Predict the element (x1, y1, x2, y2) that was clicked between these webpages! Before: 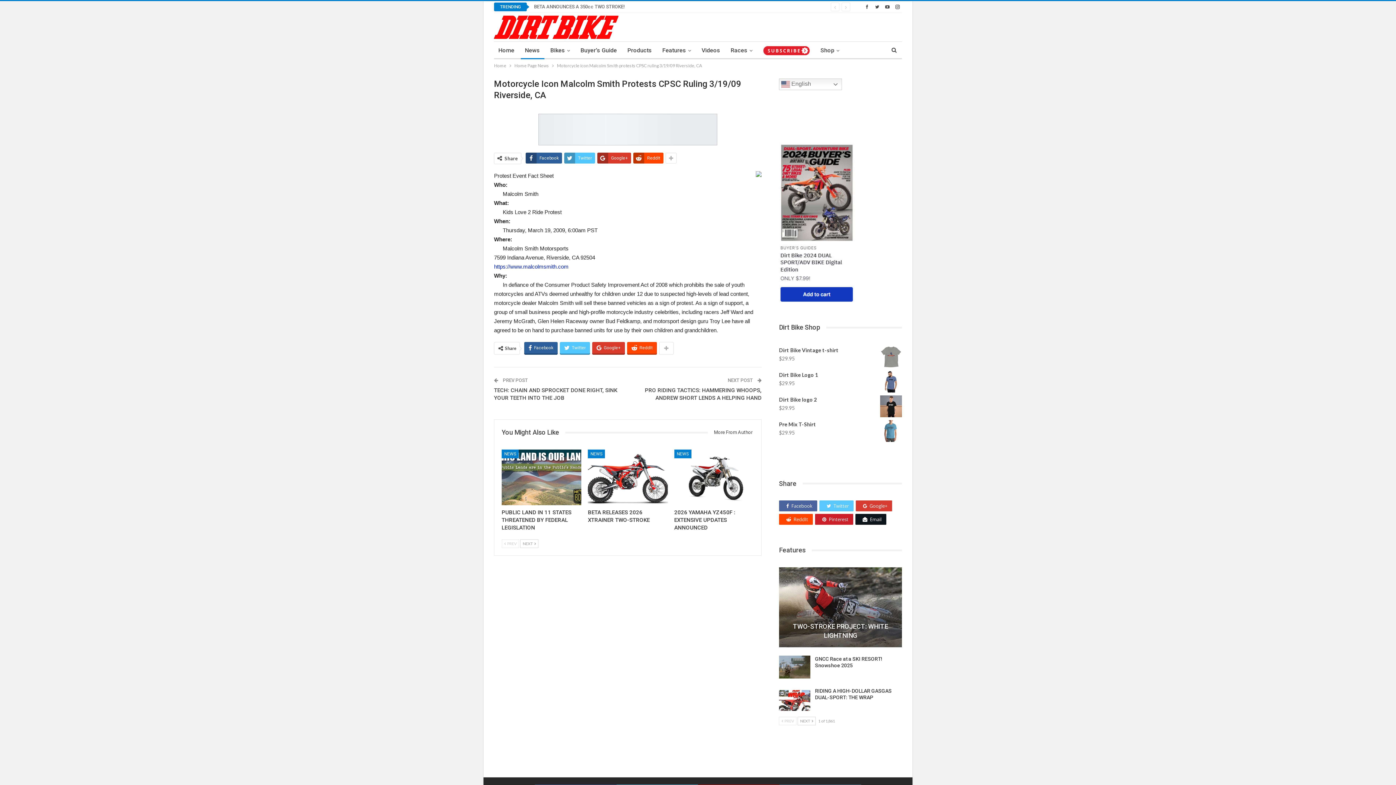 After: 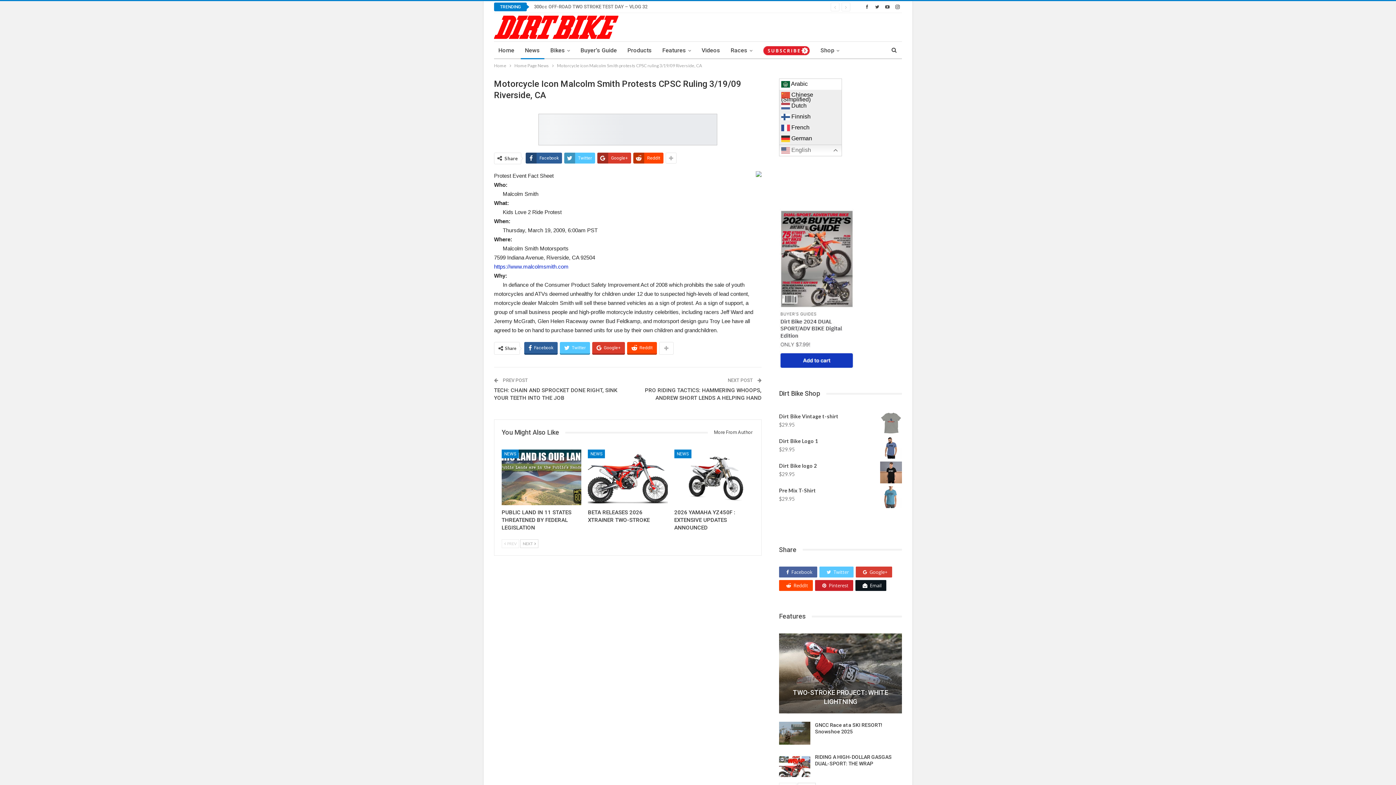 Action: label:  English bbox: (779, 78, 842, 90)